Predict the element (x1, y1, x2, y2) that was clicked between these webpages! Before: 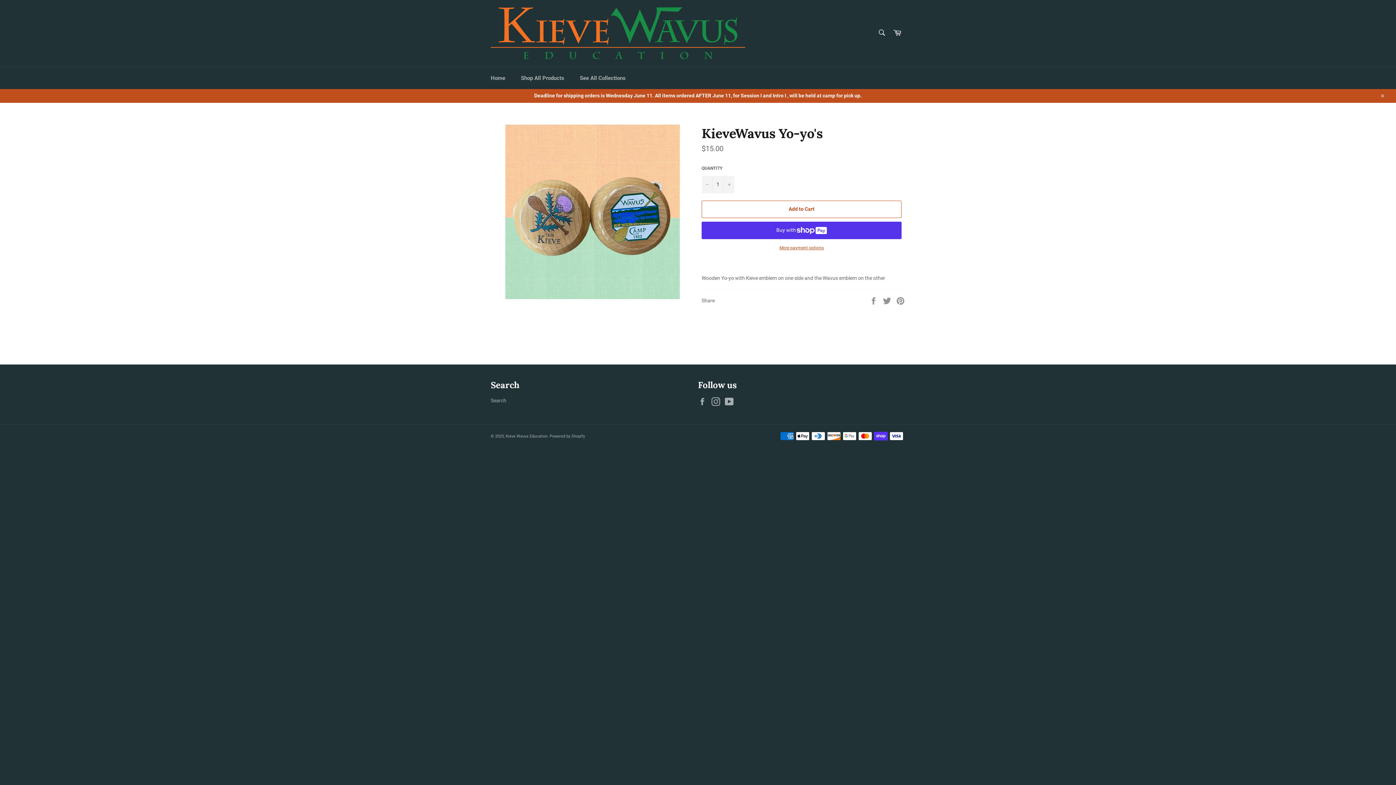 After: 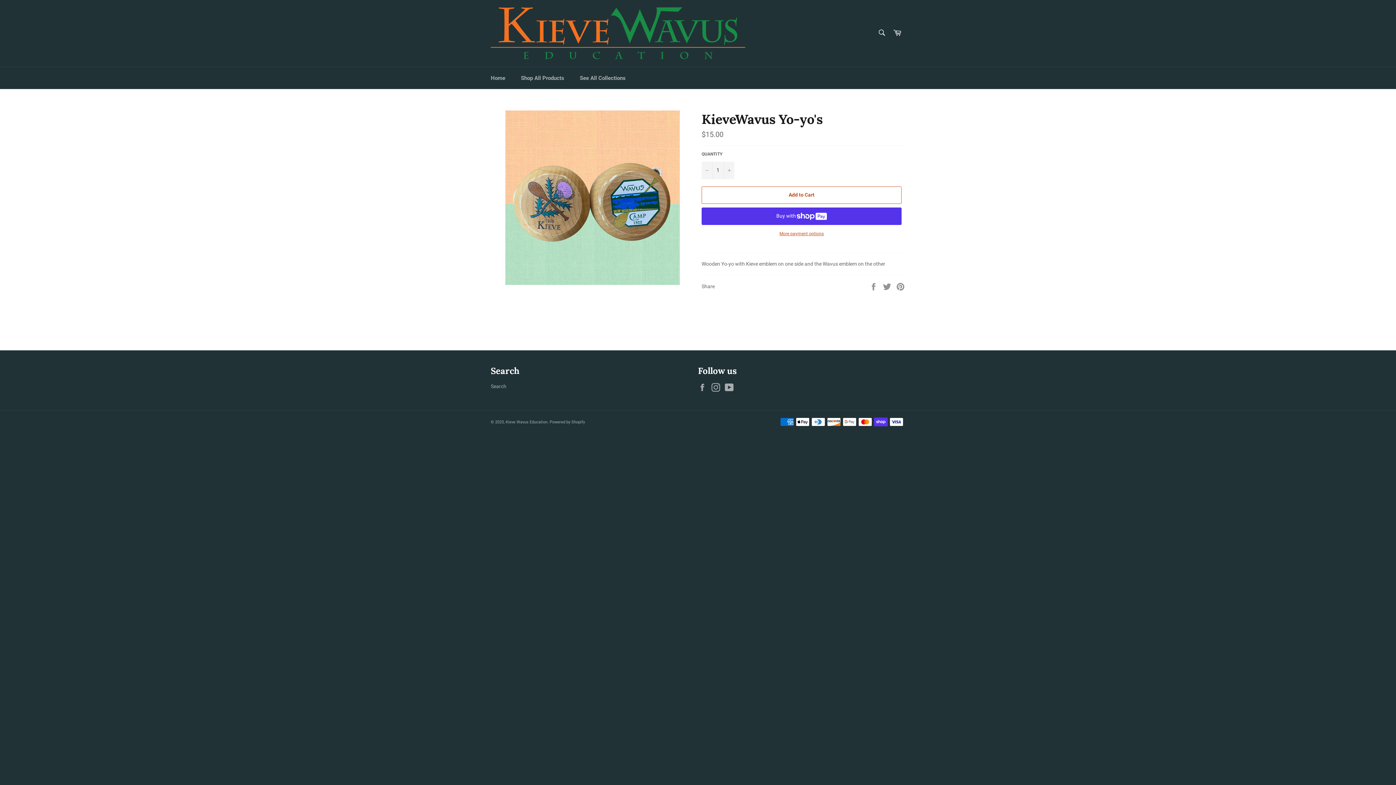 Action: bbox: (1375, 88, 1389, 102) label: Close